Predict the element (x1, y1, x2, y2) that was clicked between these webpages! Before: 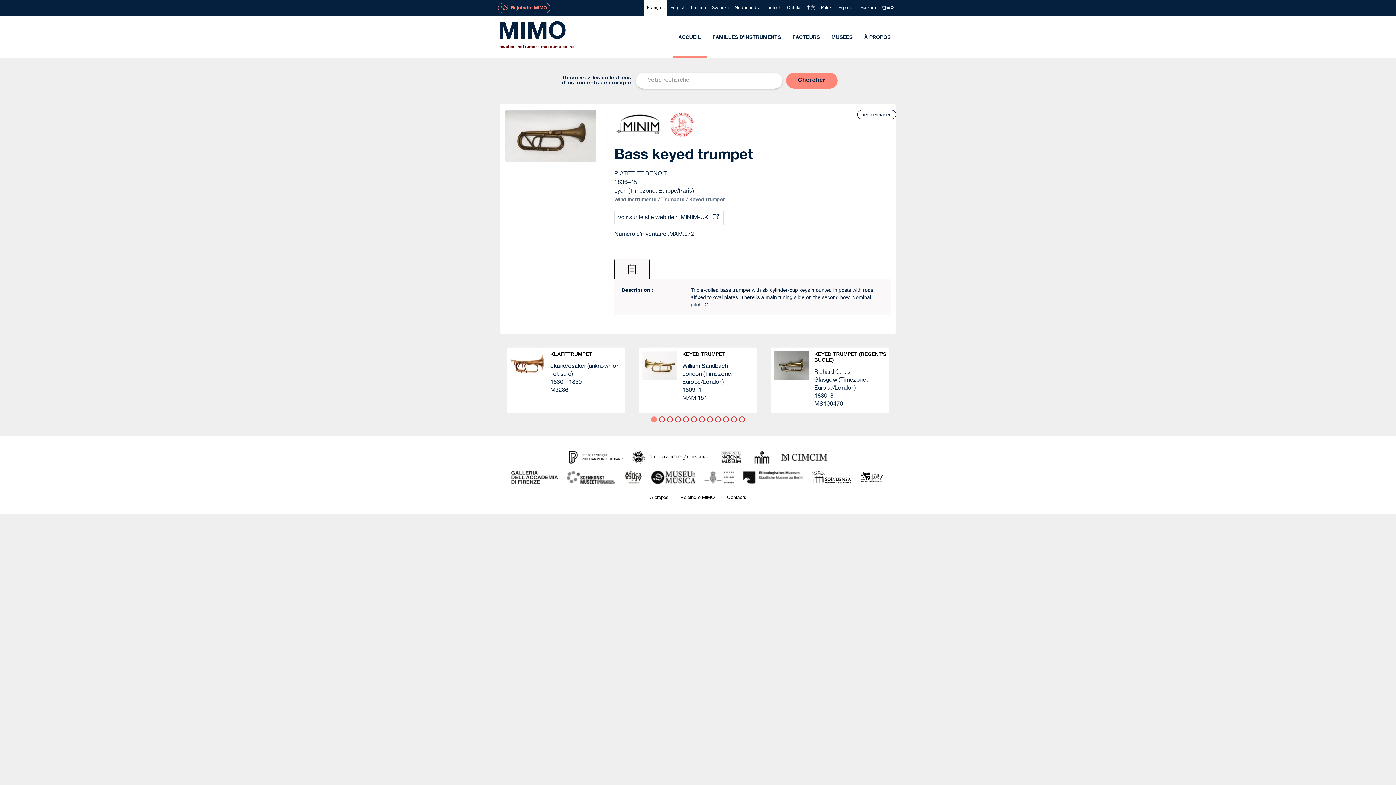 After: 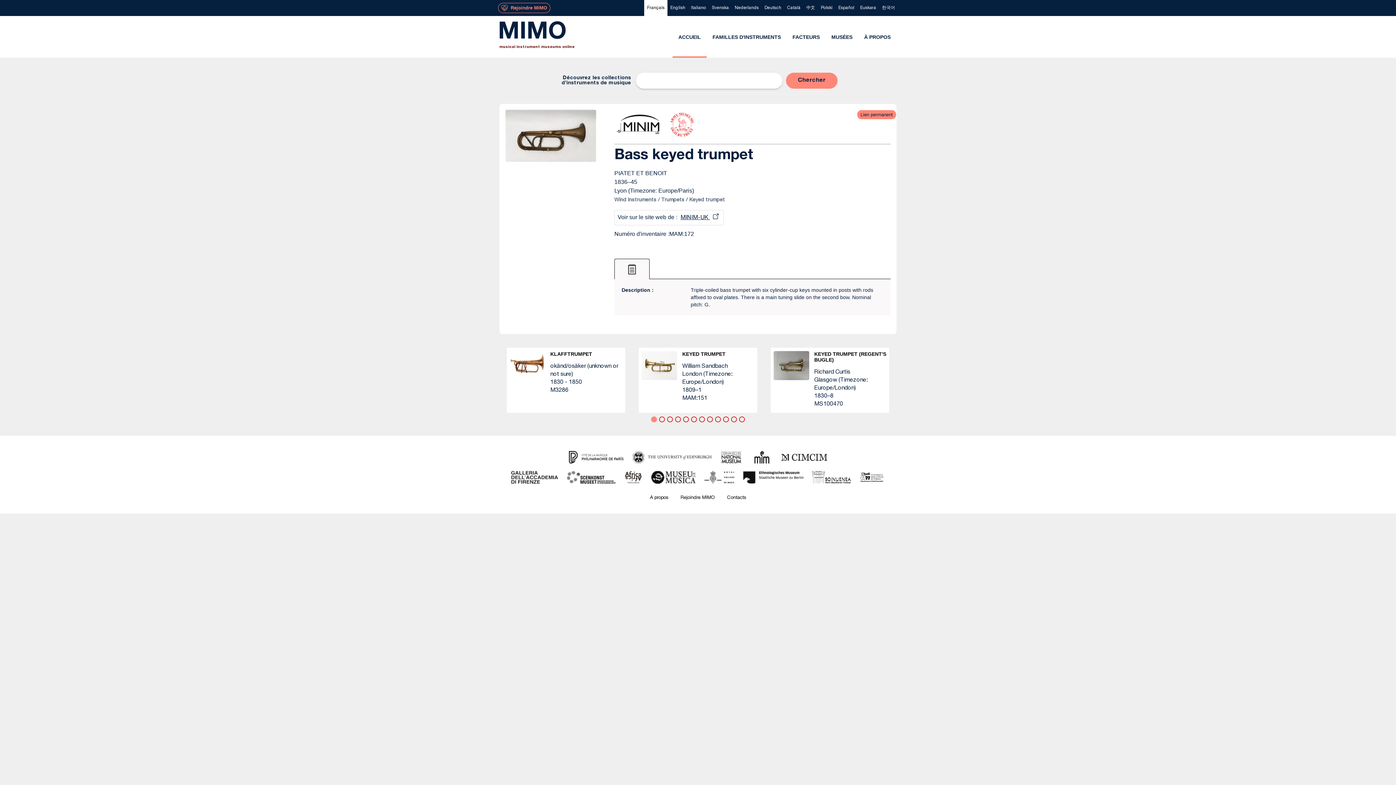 Action: bbox: (857, 110, 896, 119) label: Lien permanent